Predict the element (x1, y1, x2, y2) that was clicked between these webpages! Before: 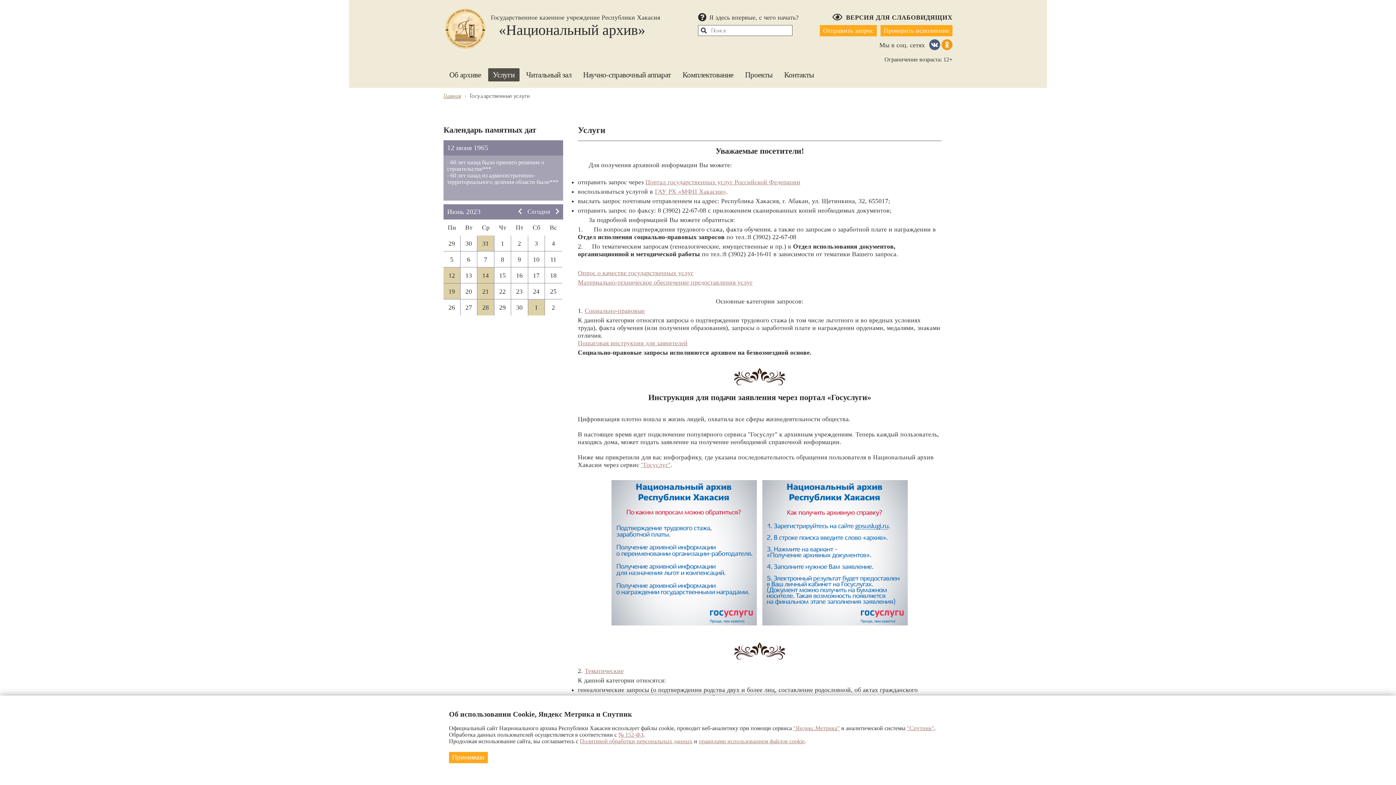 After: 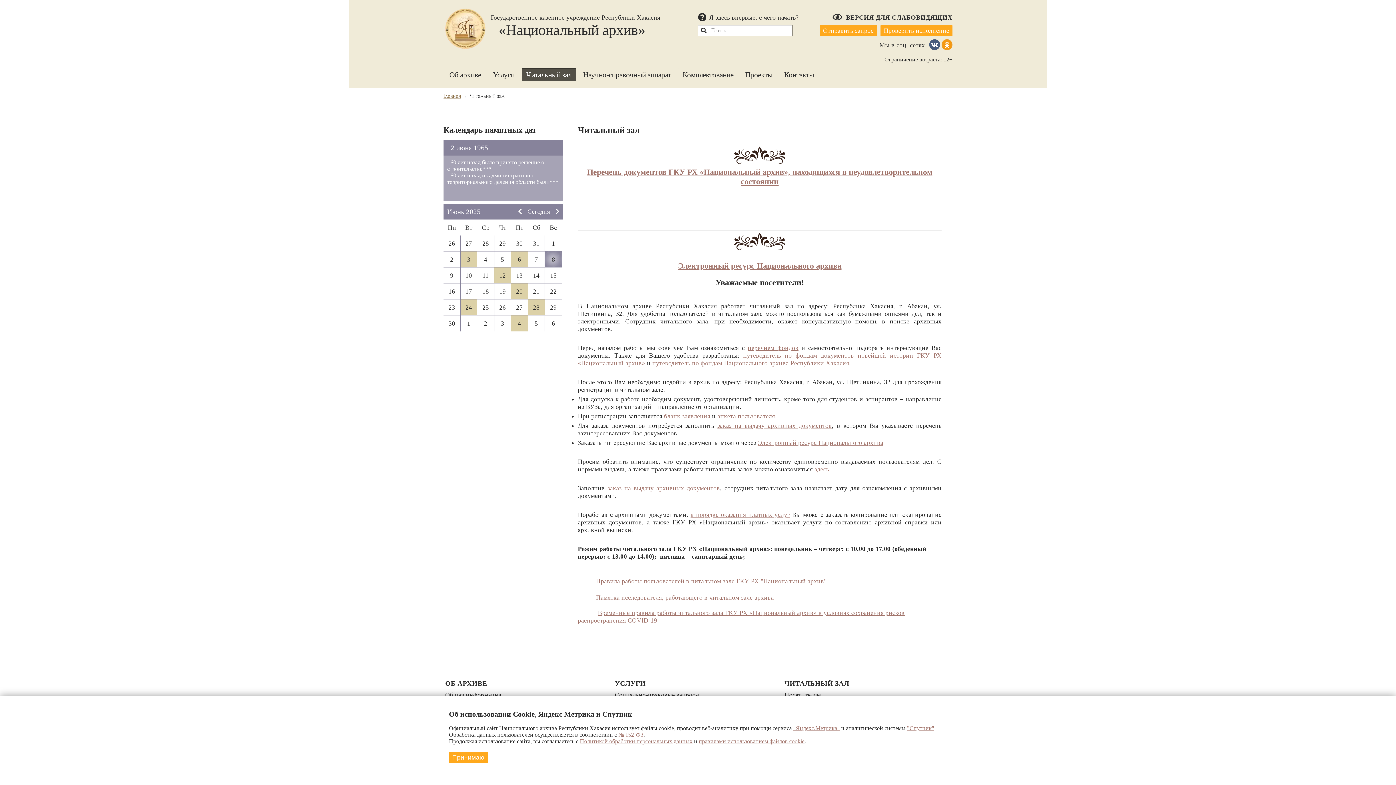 Action: label: Читальный зал bbox: (521, 68, 576, 81)